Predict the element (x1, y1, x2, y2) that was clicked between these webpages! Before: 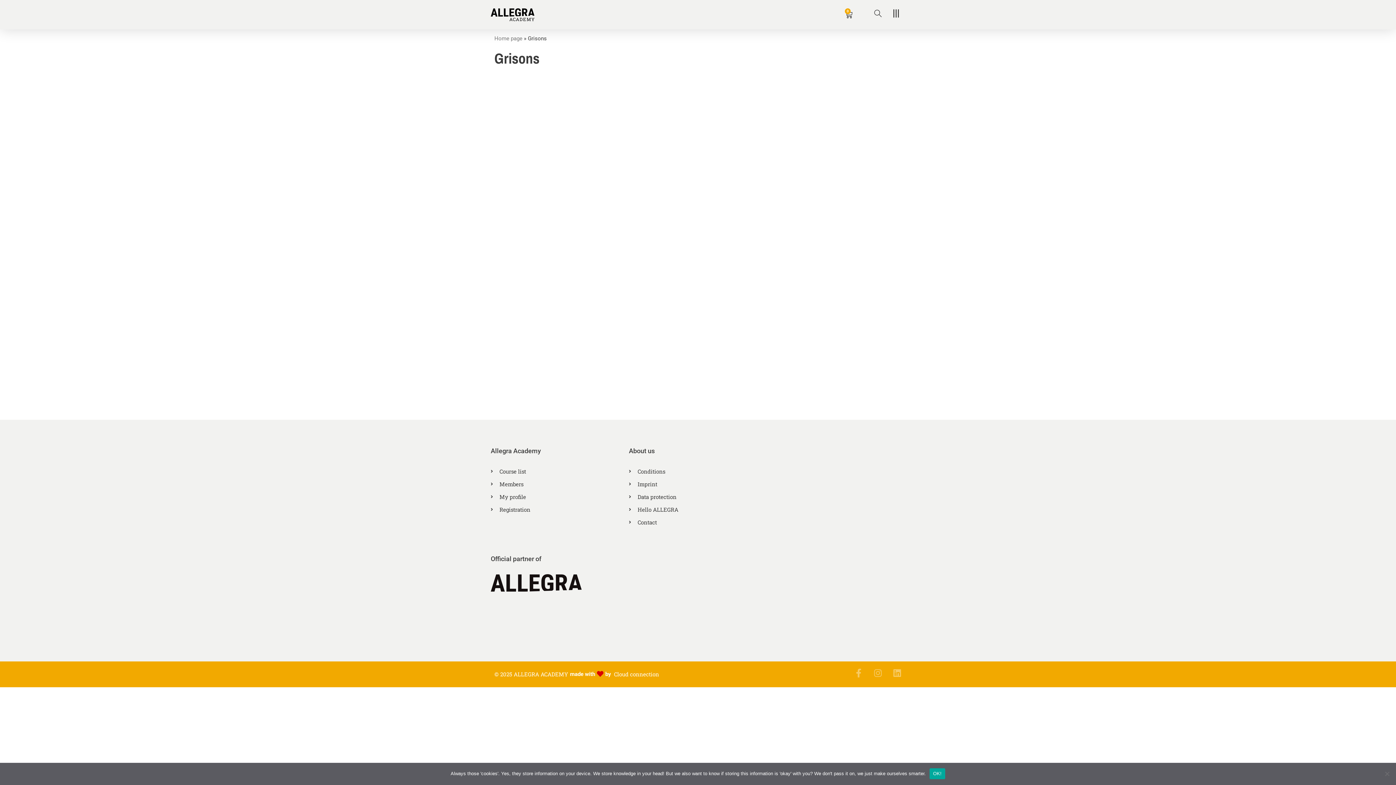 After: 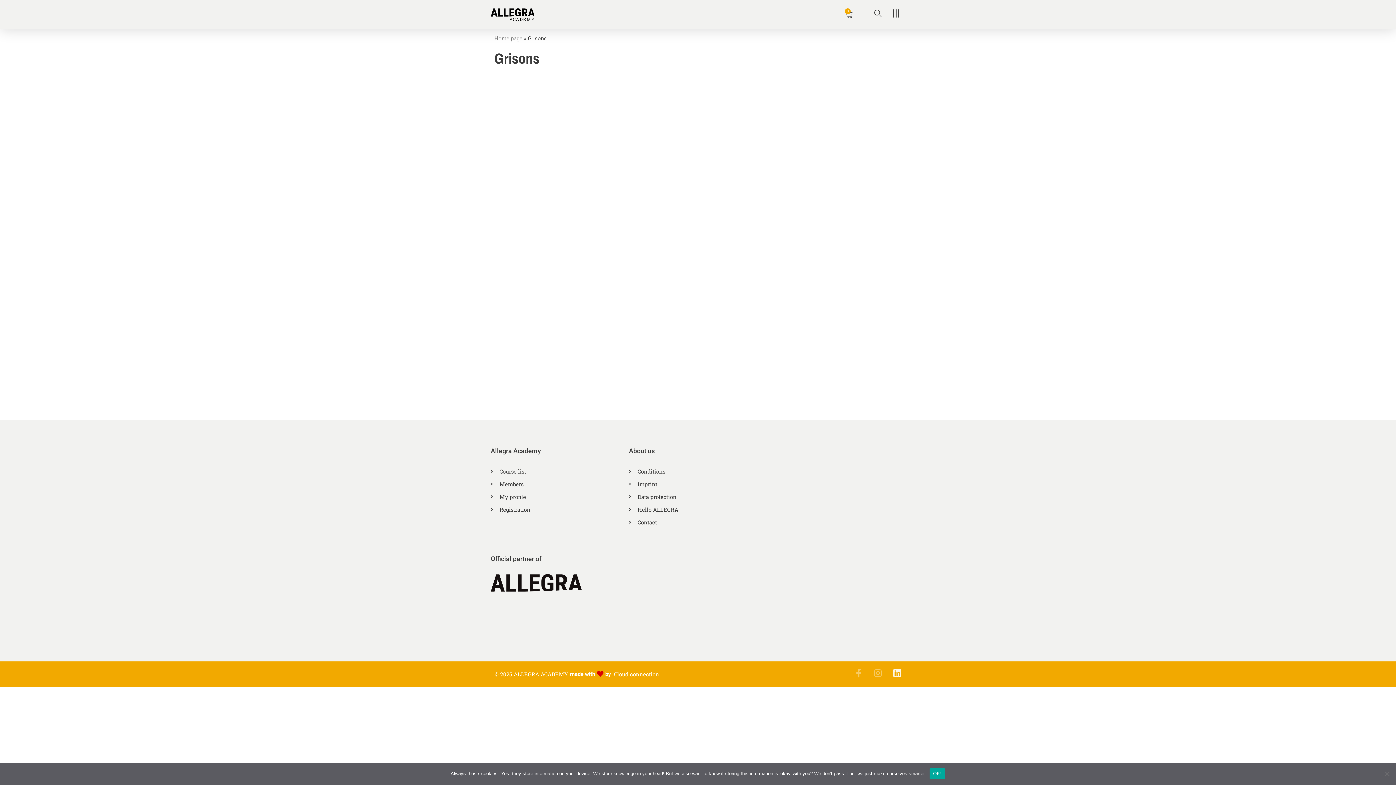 Action: bbox: (893, 669, 901, 677) label: linkedin